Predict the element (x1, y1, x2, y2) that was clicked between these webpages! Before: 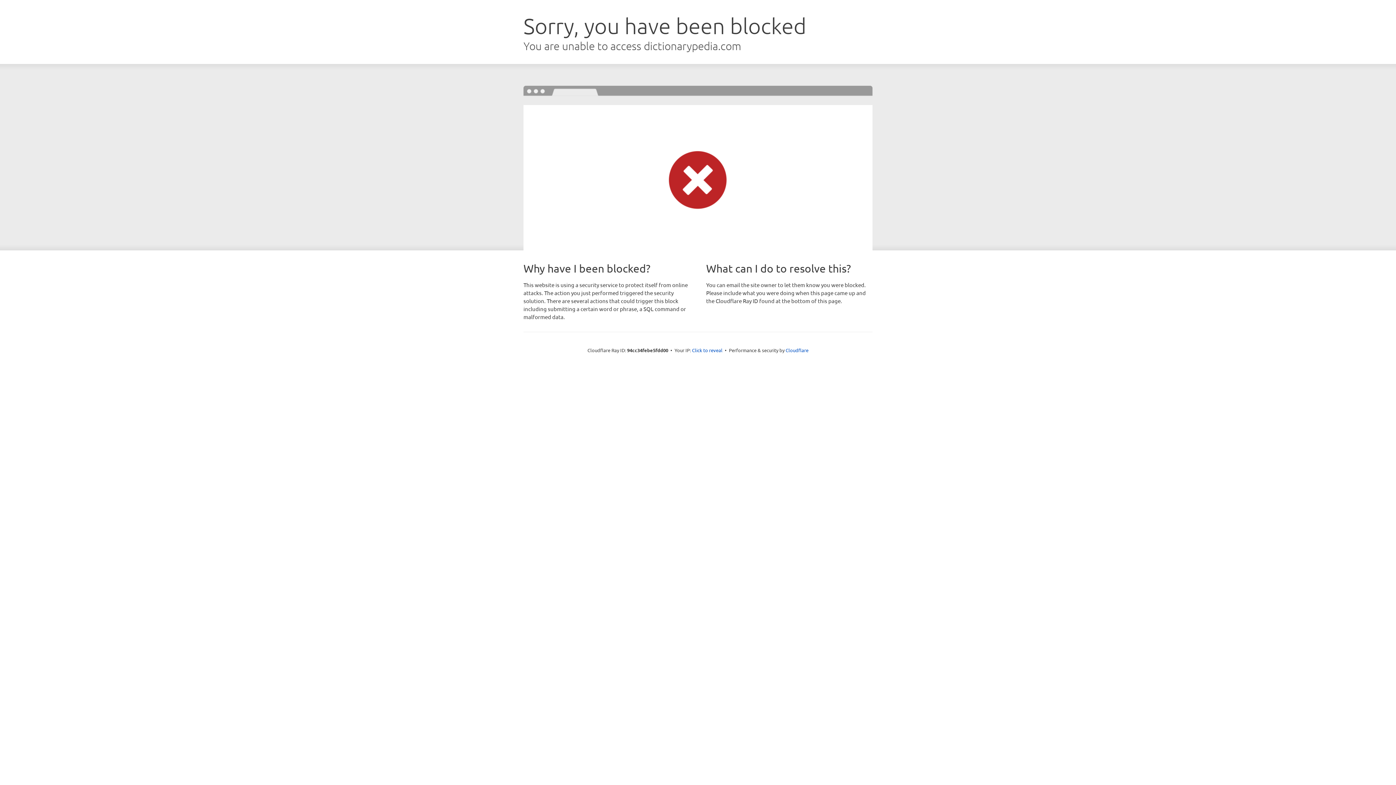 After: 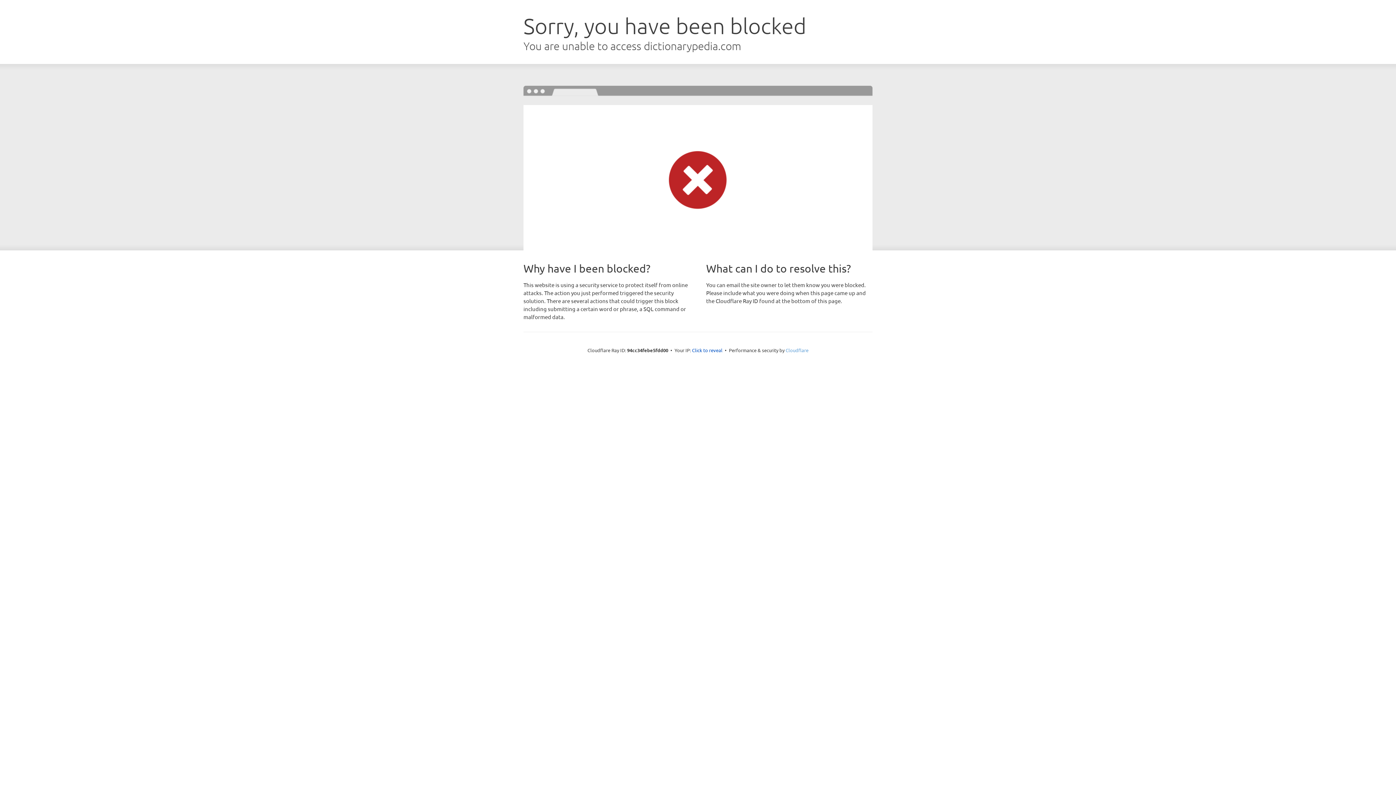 Action: label: Cloudflare bbox: (785, 347, 808, 353)